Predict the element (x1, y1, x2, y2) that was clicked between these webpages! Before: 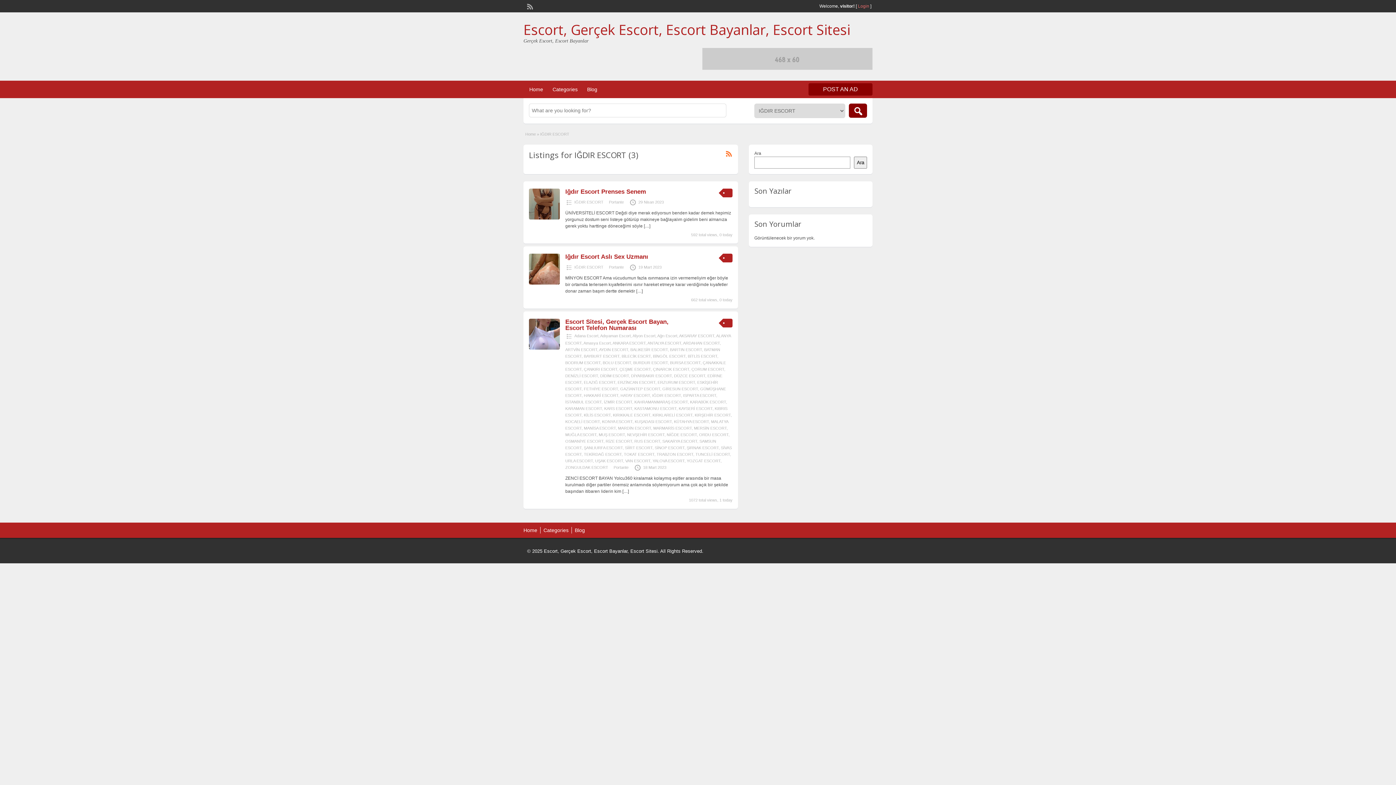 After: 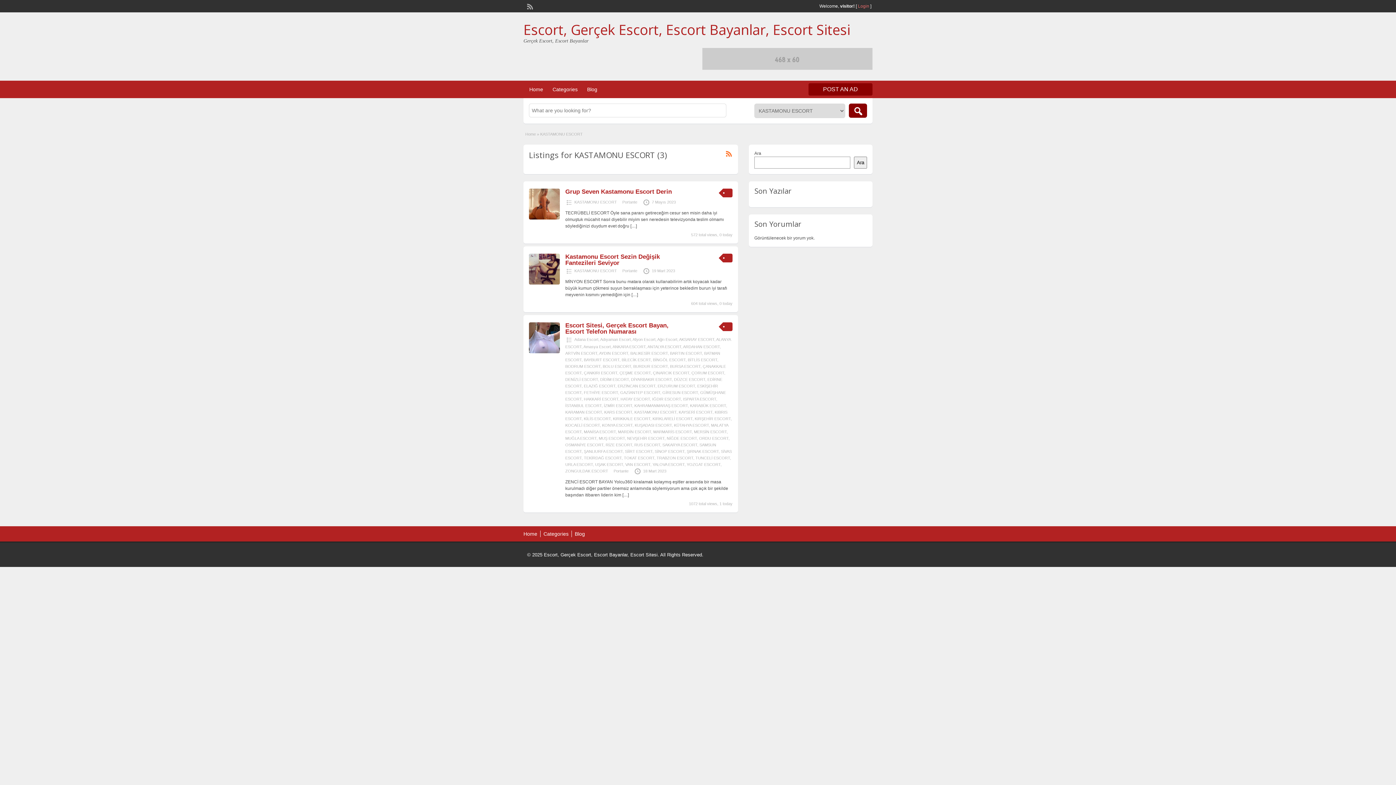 Action: bbox: (634, 406, 676, 410) label: KASTAMONU ESCORT